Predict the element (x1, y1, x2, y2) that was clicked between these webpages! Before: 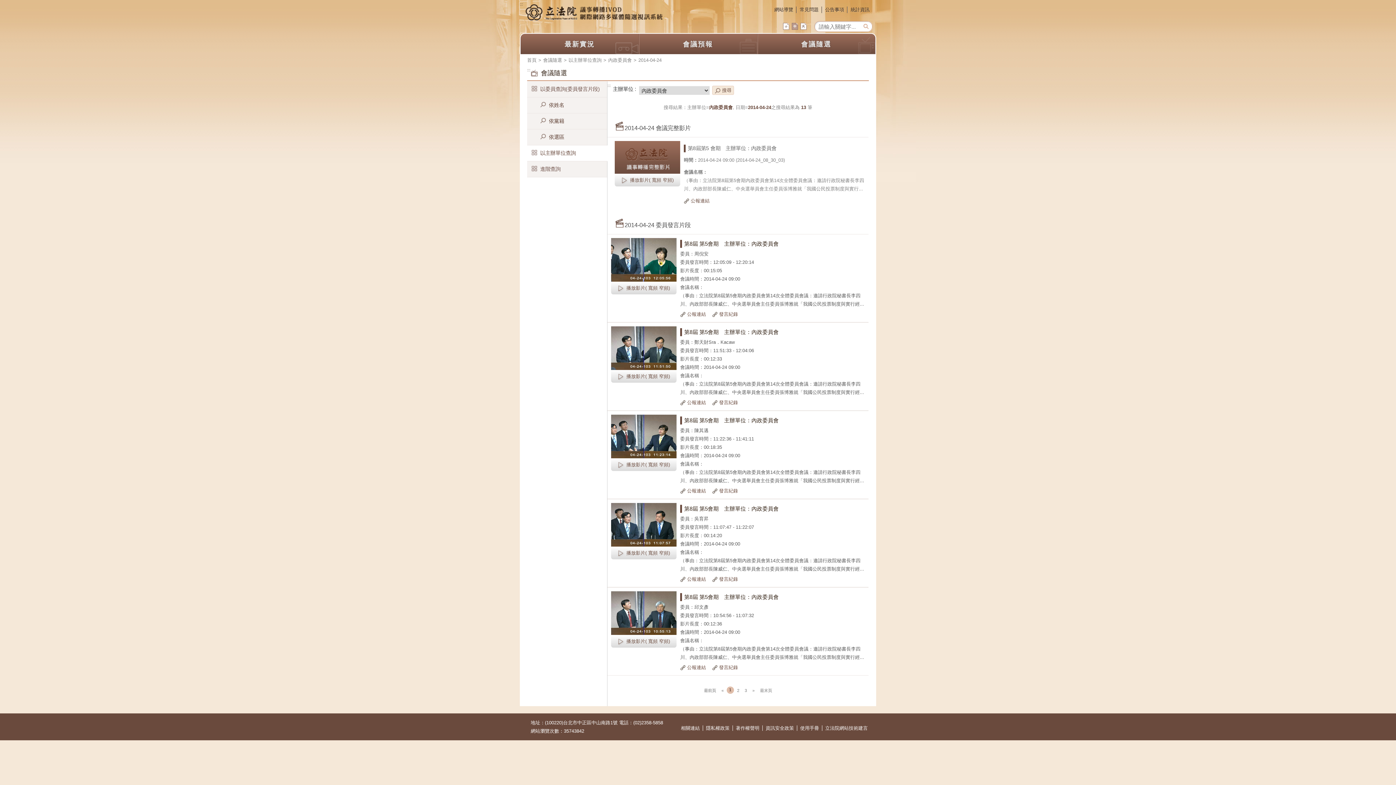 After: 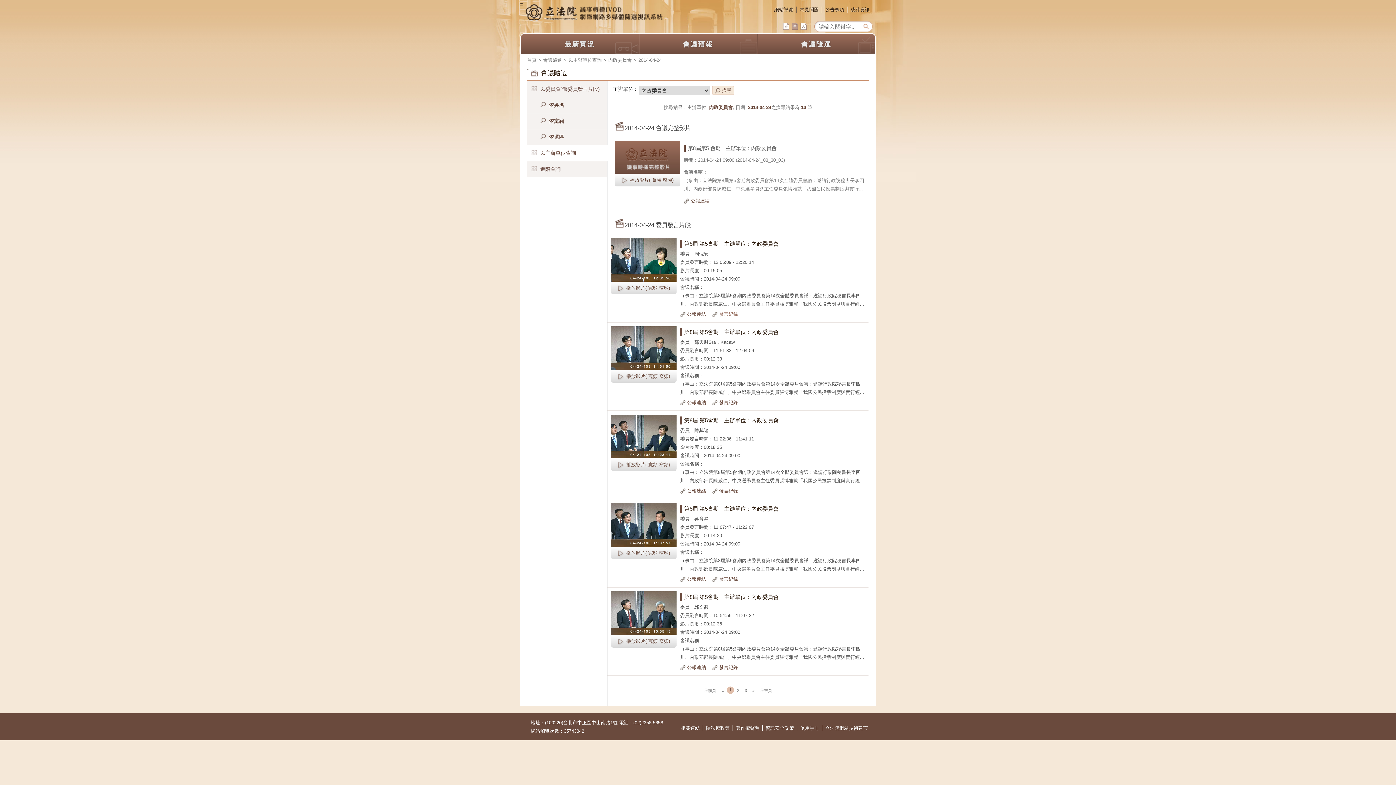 Action: bbox: (712, 311, 738, 316) label: 發言紀錄